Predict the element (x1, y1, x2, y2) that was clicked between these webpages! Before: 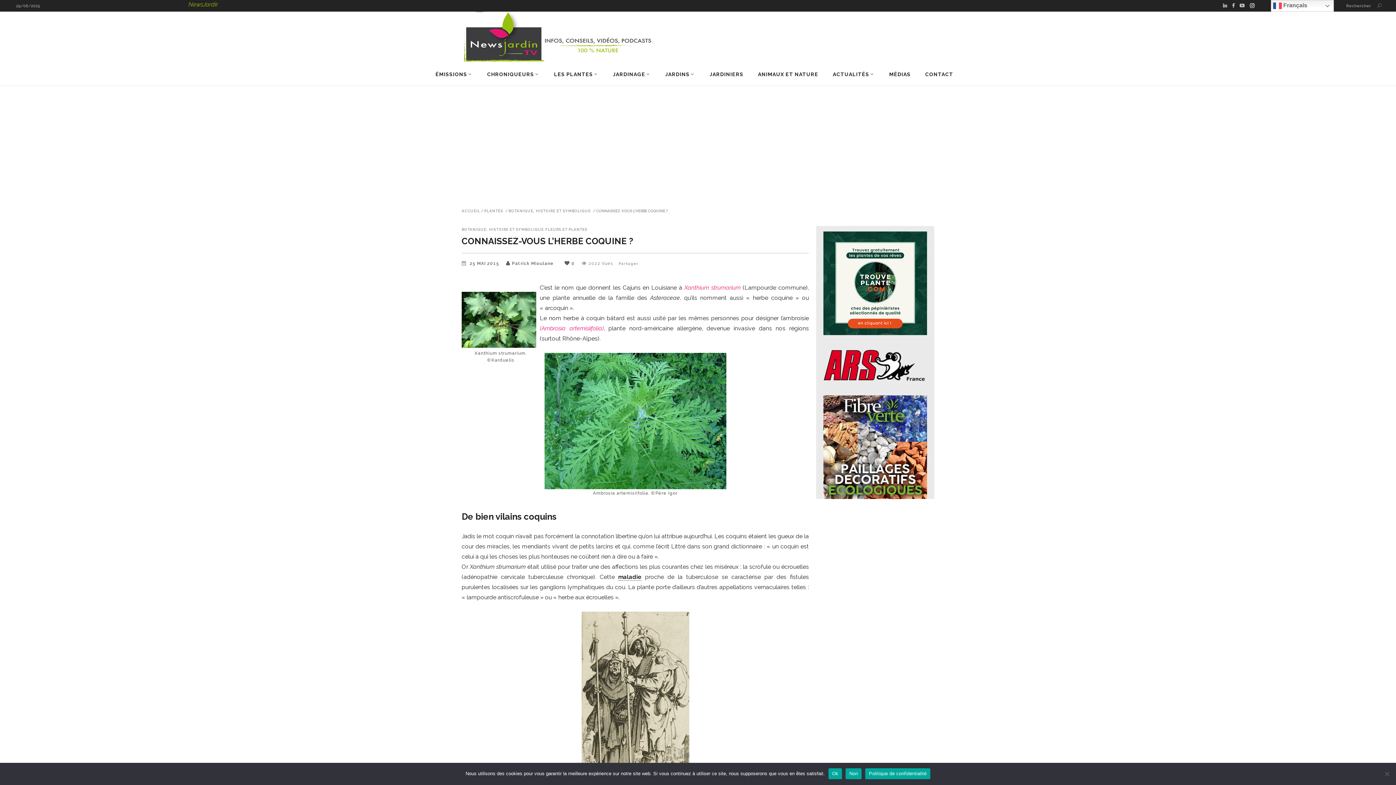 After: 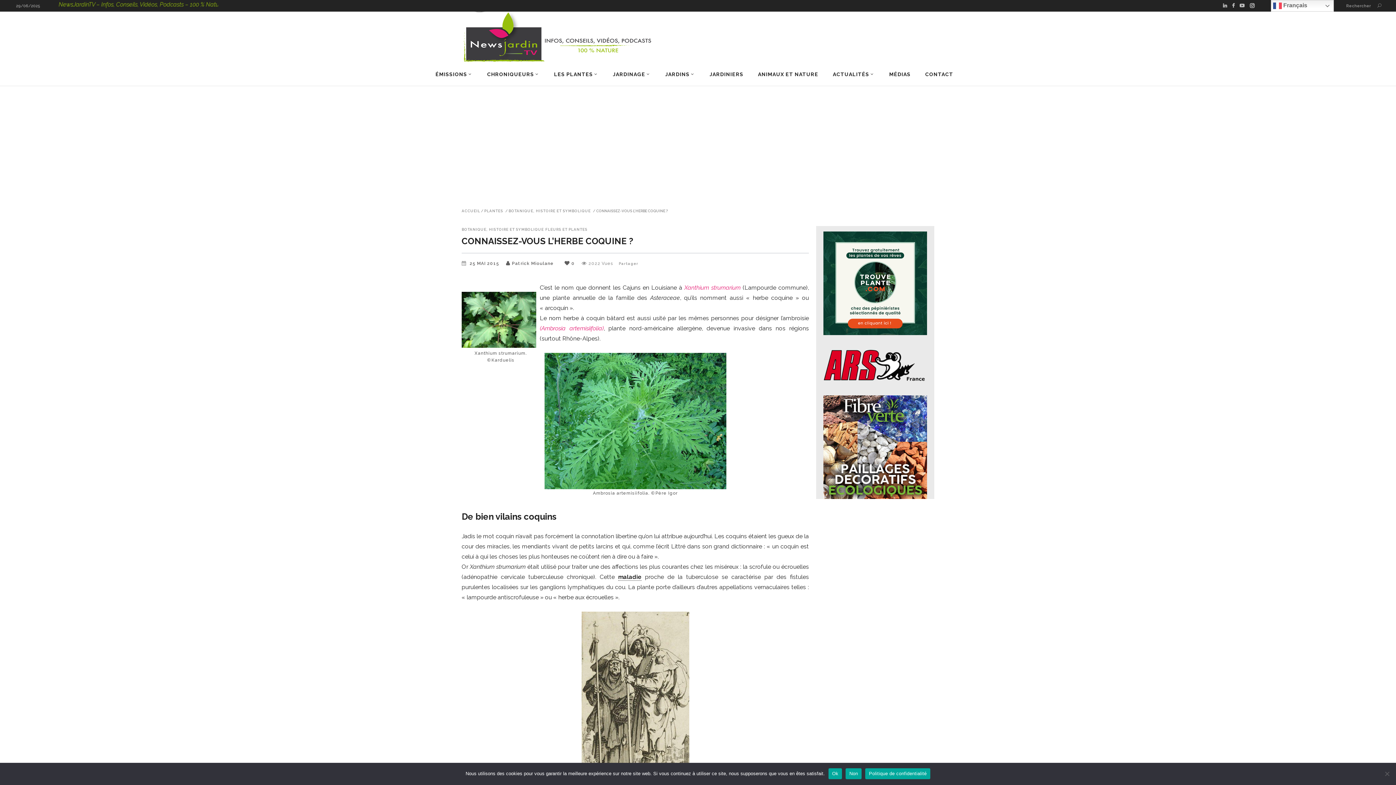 Action: bbox: (823, 226, 927, 335)